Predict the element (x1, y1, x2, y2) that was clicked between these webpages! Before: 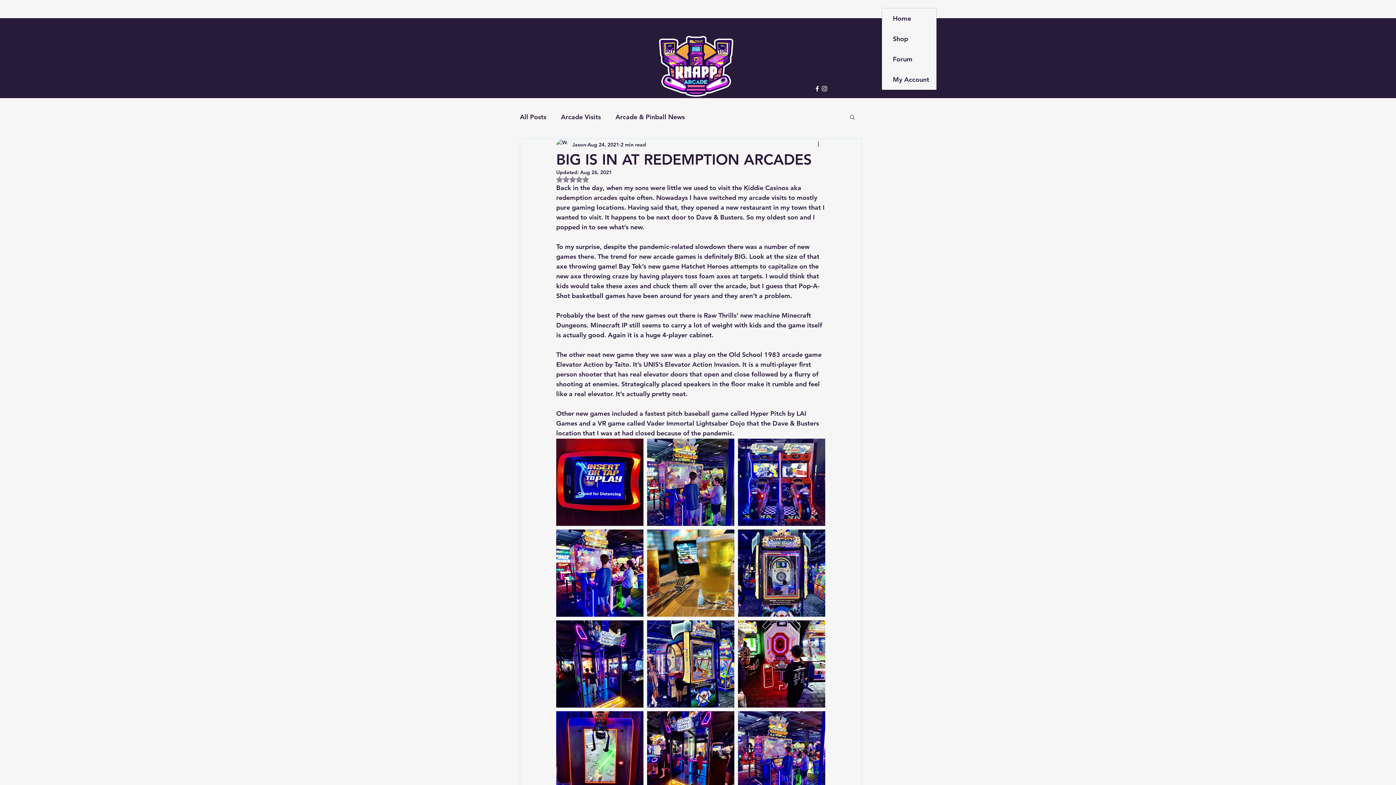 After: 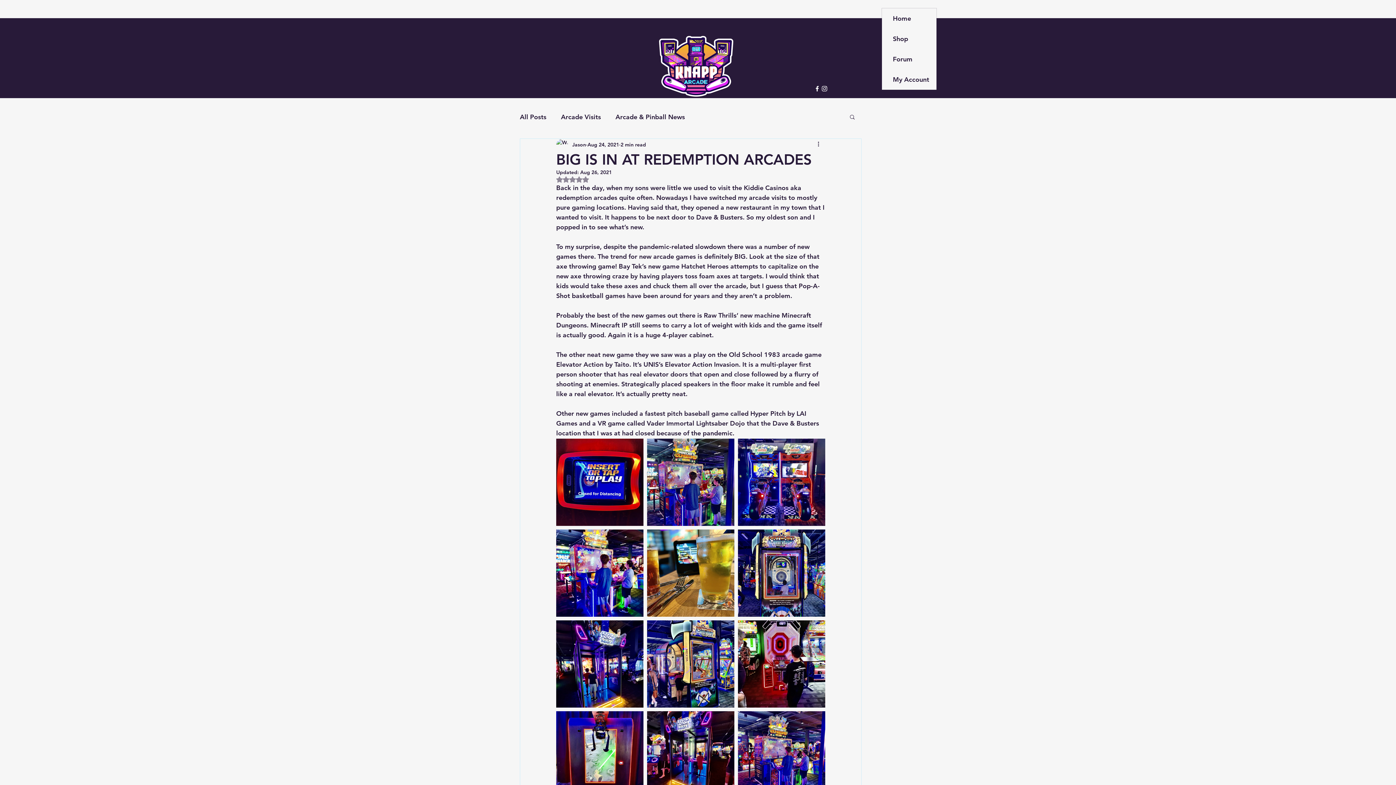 Action: bbox: (816, 140, 825, 149) label: More actions